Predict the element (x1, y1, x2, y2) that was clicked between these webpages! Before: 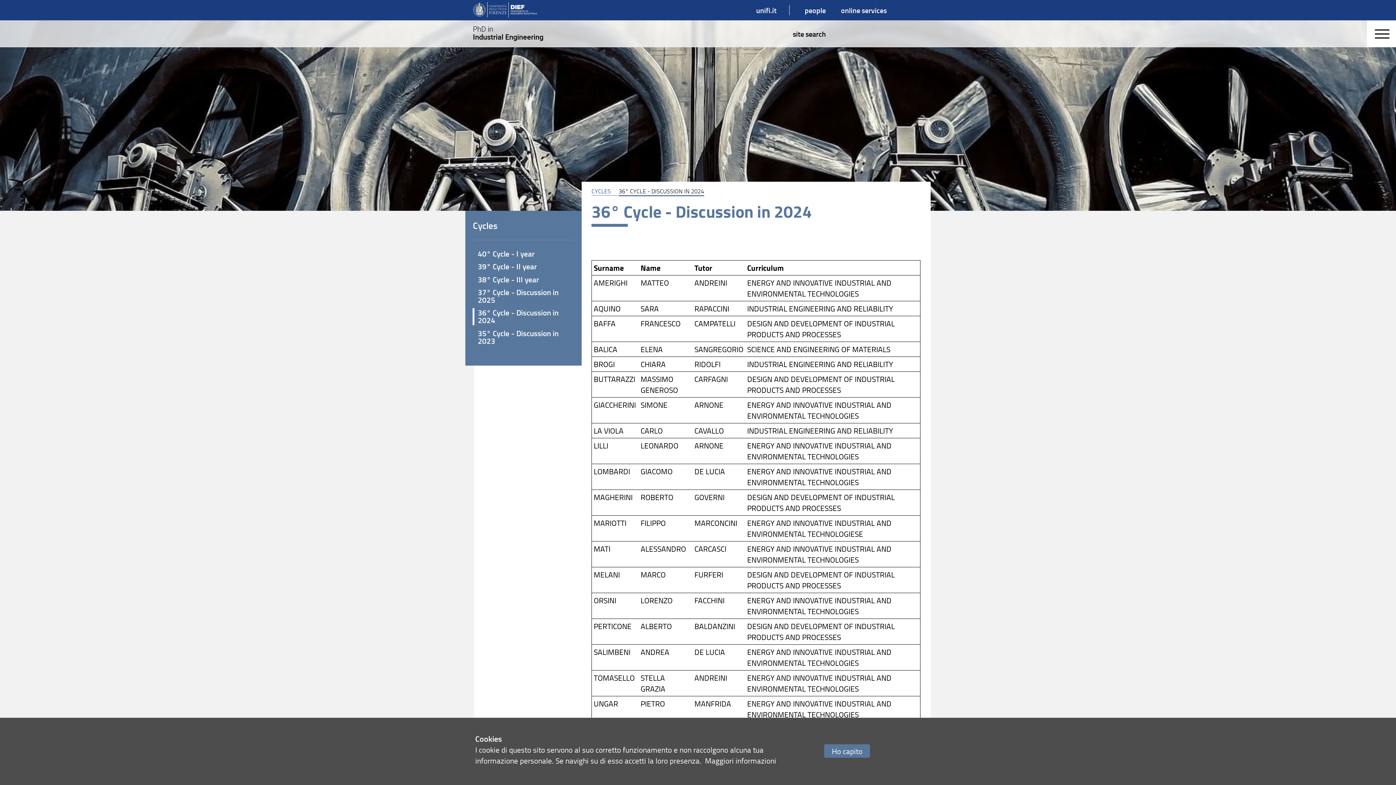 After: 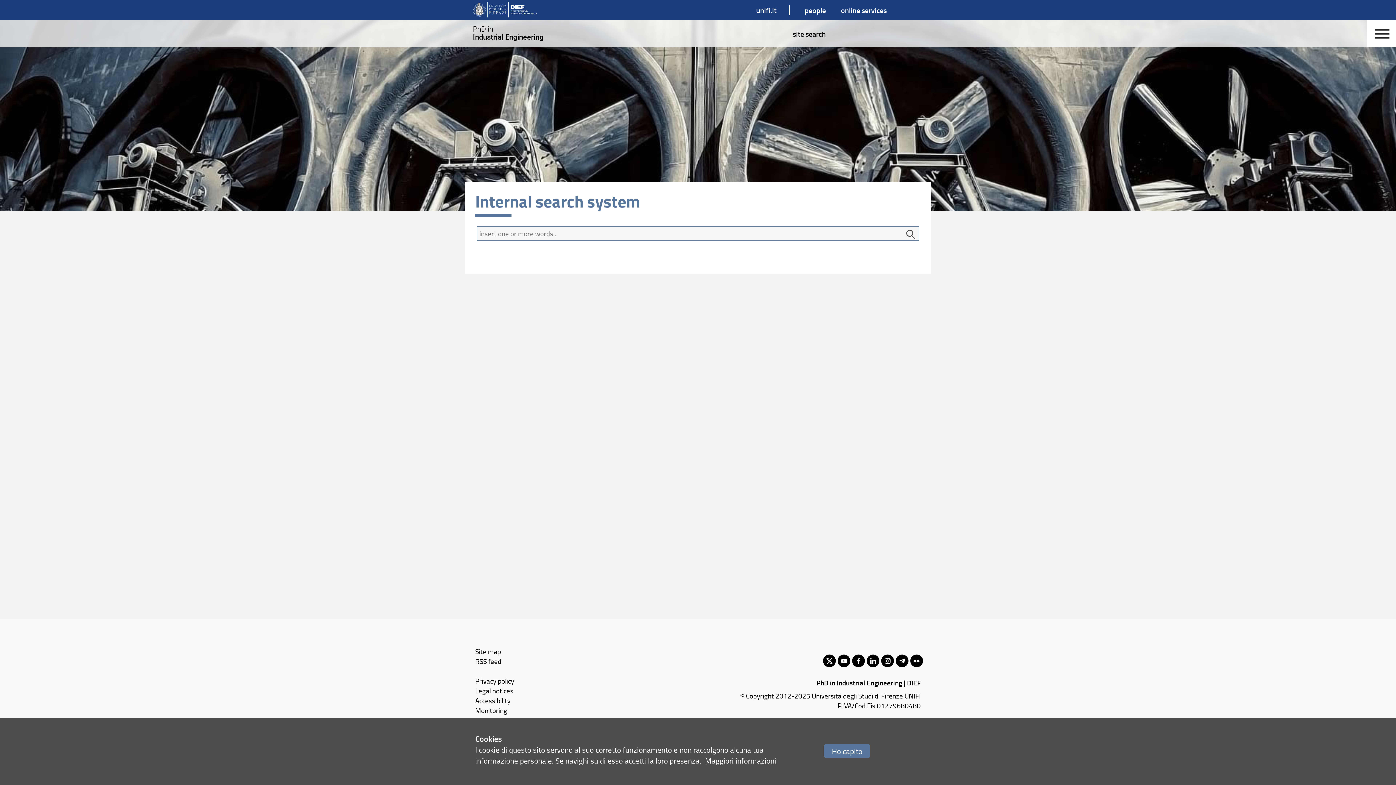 Action: label: site search bbox: (793, 28, 826, 38)